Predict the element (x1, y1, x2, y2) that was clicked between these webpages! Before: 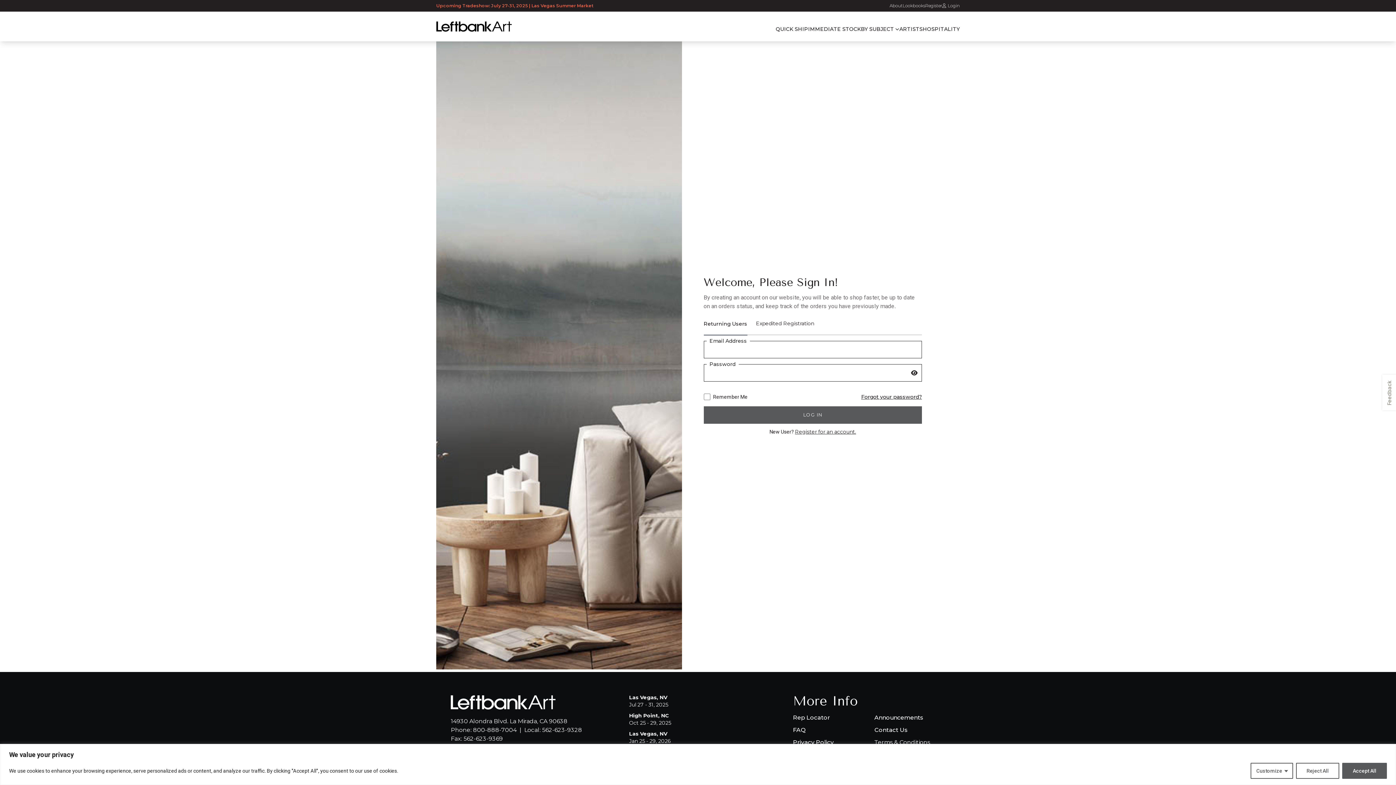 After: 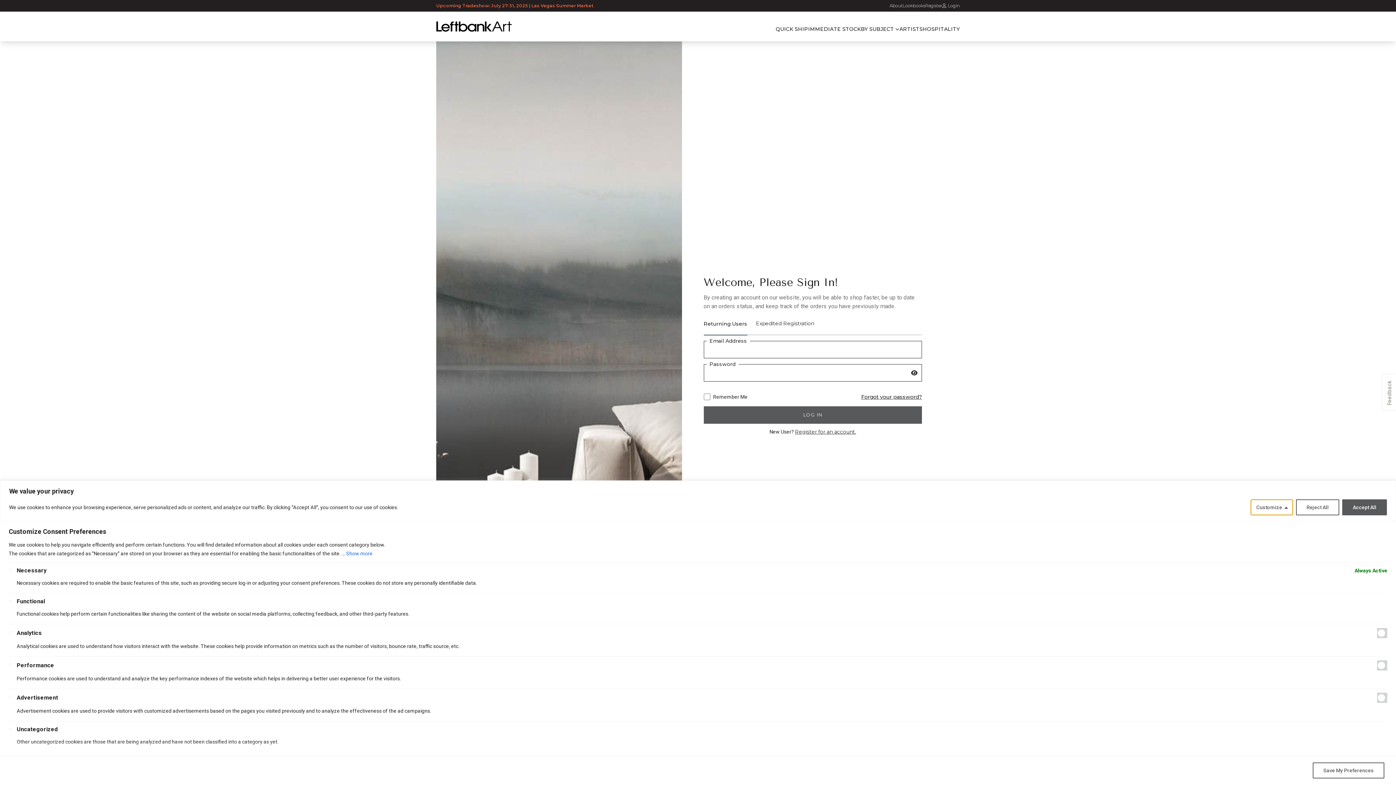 Action: bbox: (1250, 763, 1293, 779) label: Customize